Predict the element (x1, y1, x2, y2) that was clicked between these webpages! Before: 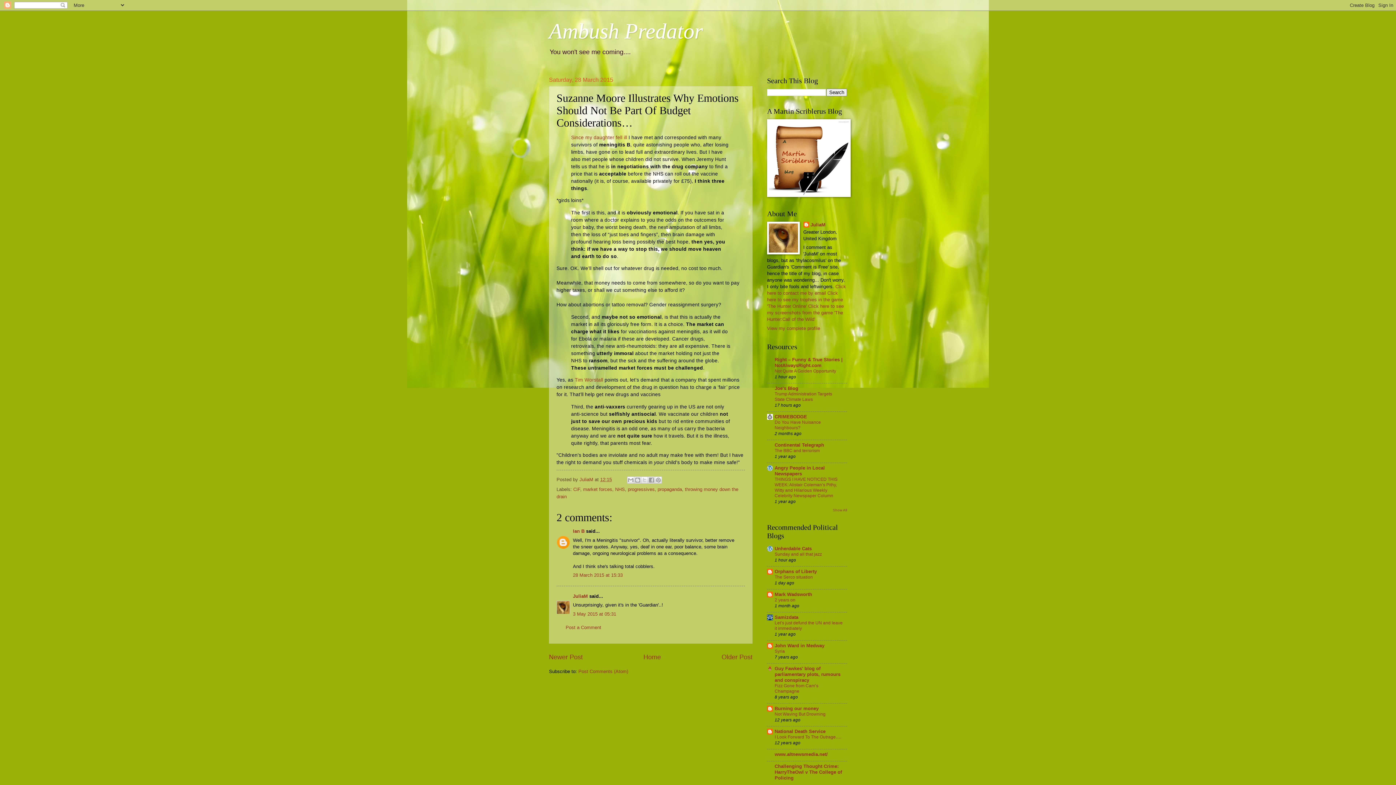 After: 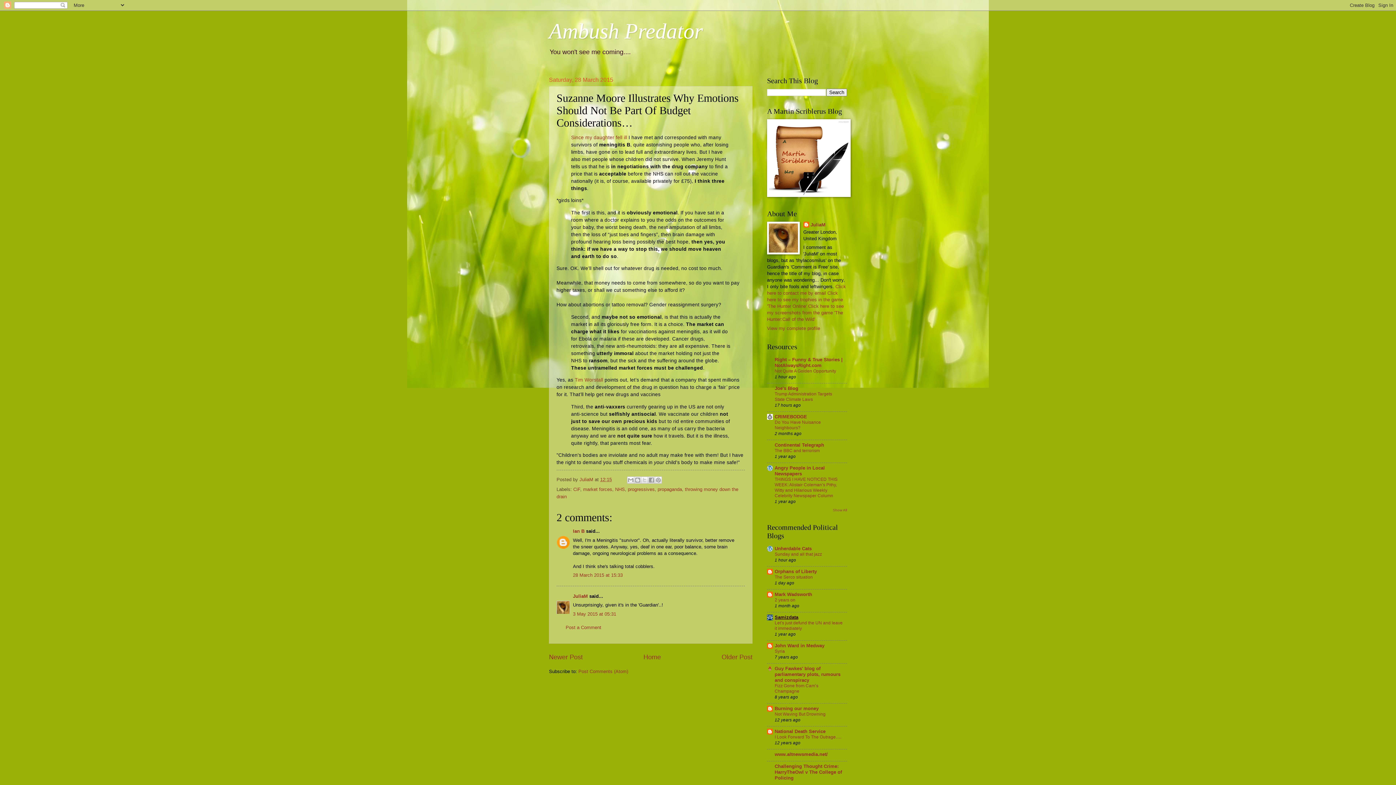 Action: bbox: (774, 615, 798, 620) label: Samizdata